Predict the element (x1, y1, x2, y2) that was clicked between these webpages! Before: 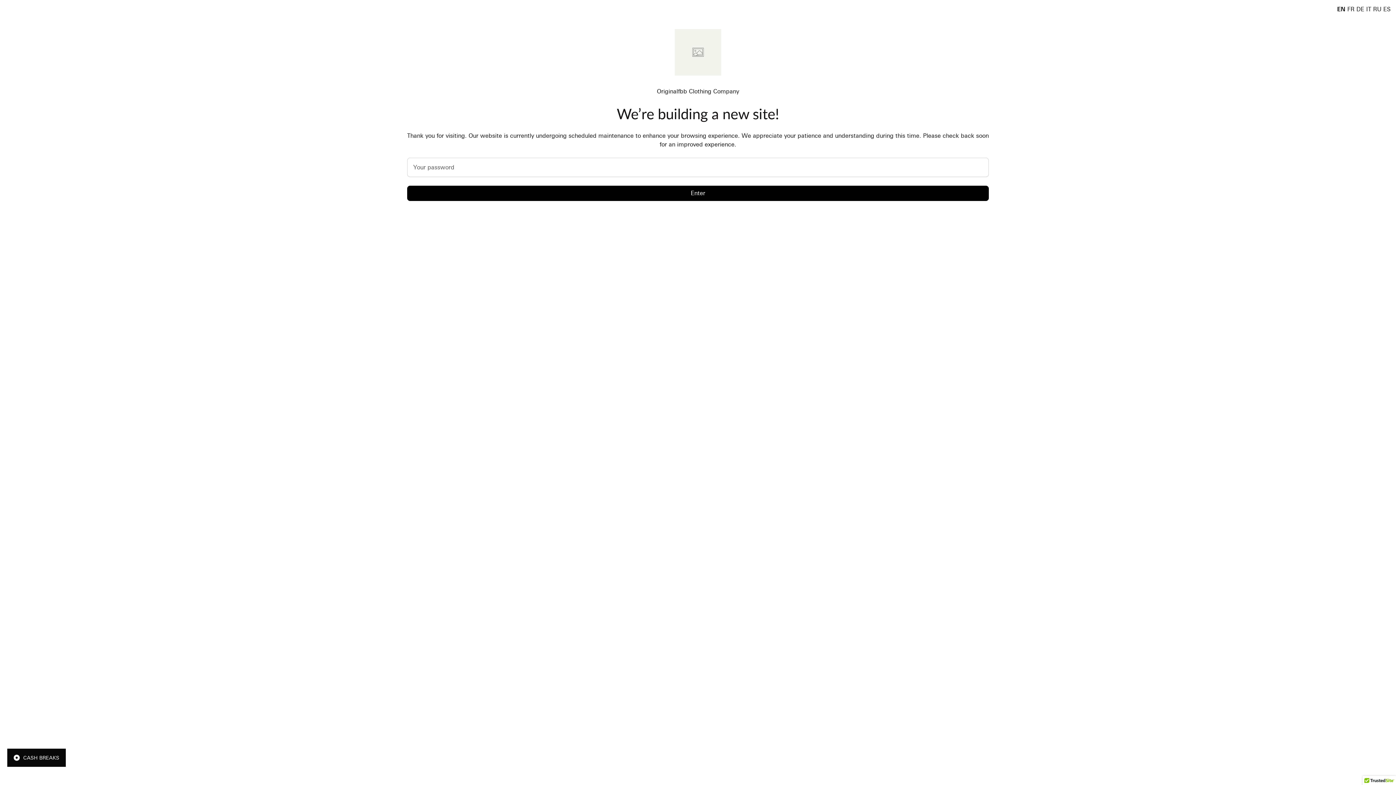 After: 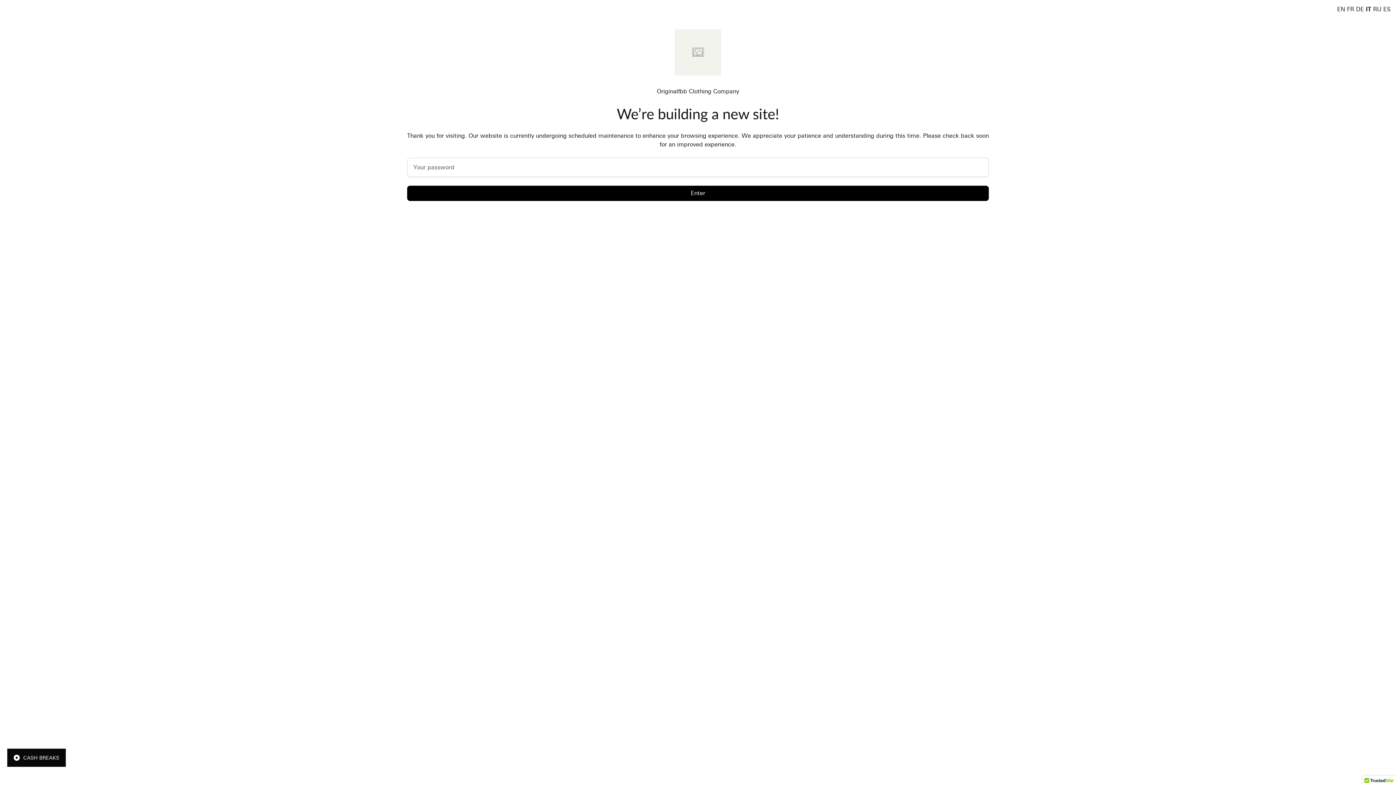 Action: bbox: (1366, 5, 1371, 12) label: IT